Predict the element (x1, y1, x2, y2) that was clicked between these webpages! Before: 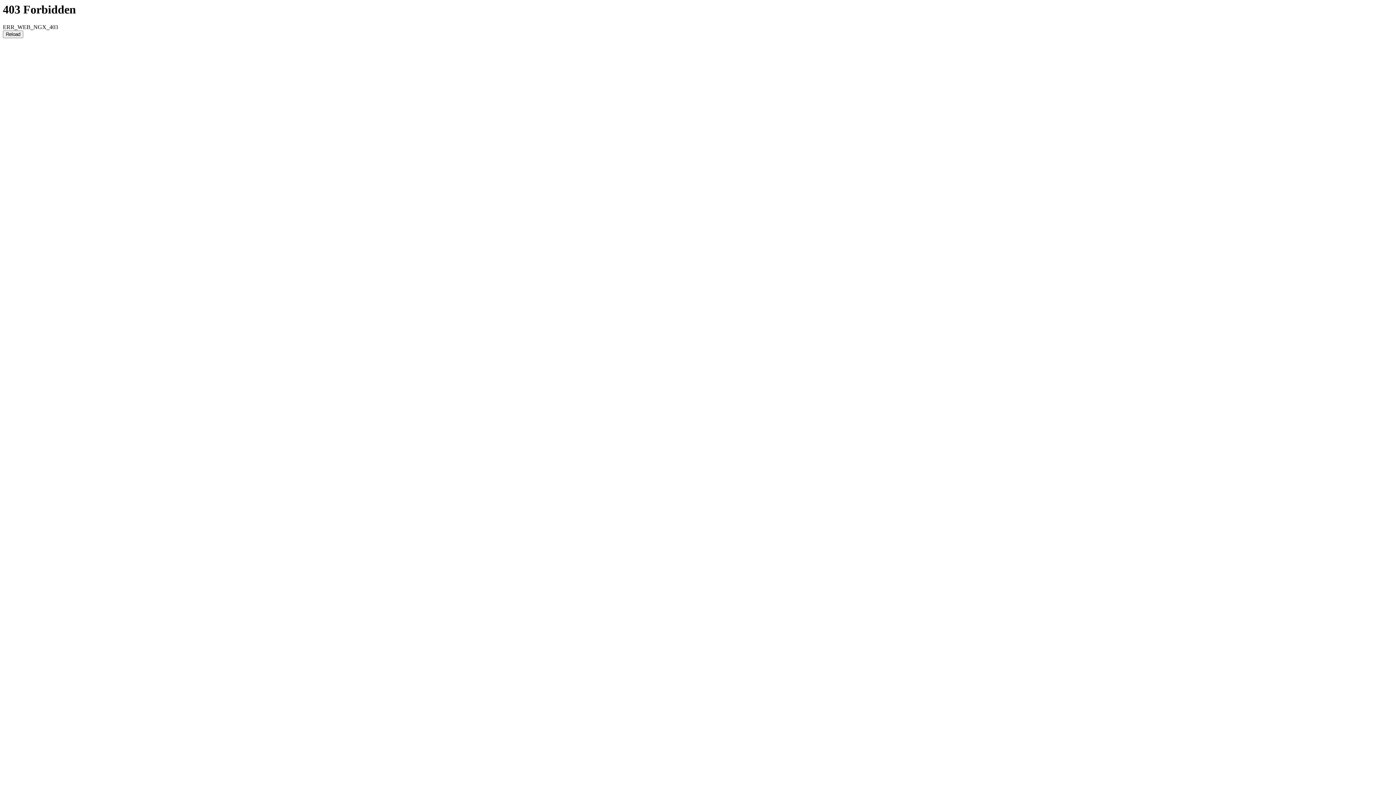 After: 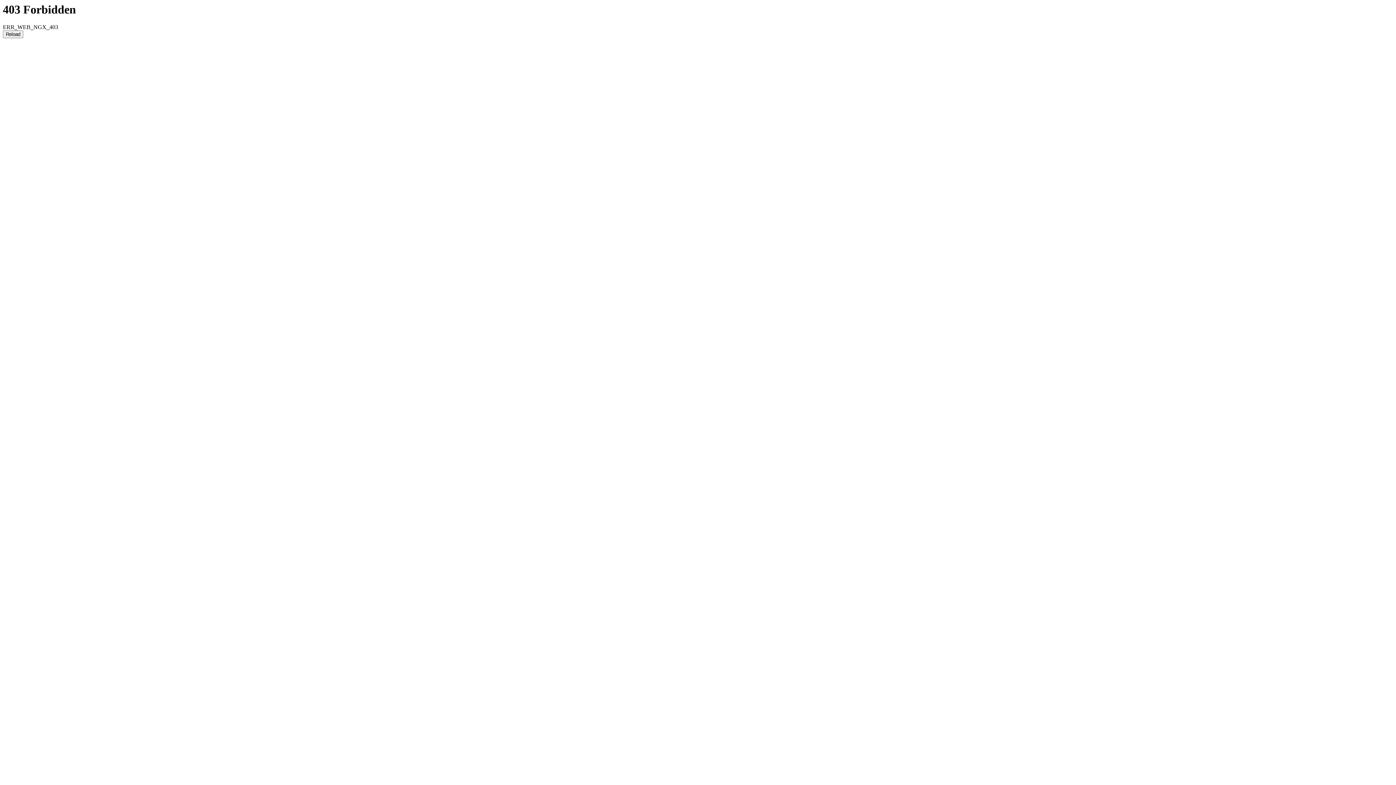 Action: bbox: (2, 30, 23, 38) label: Reload